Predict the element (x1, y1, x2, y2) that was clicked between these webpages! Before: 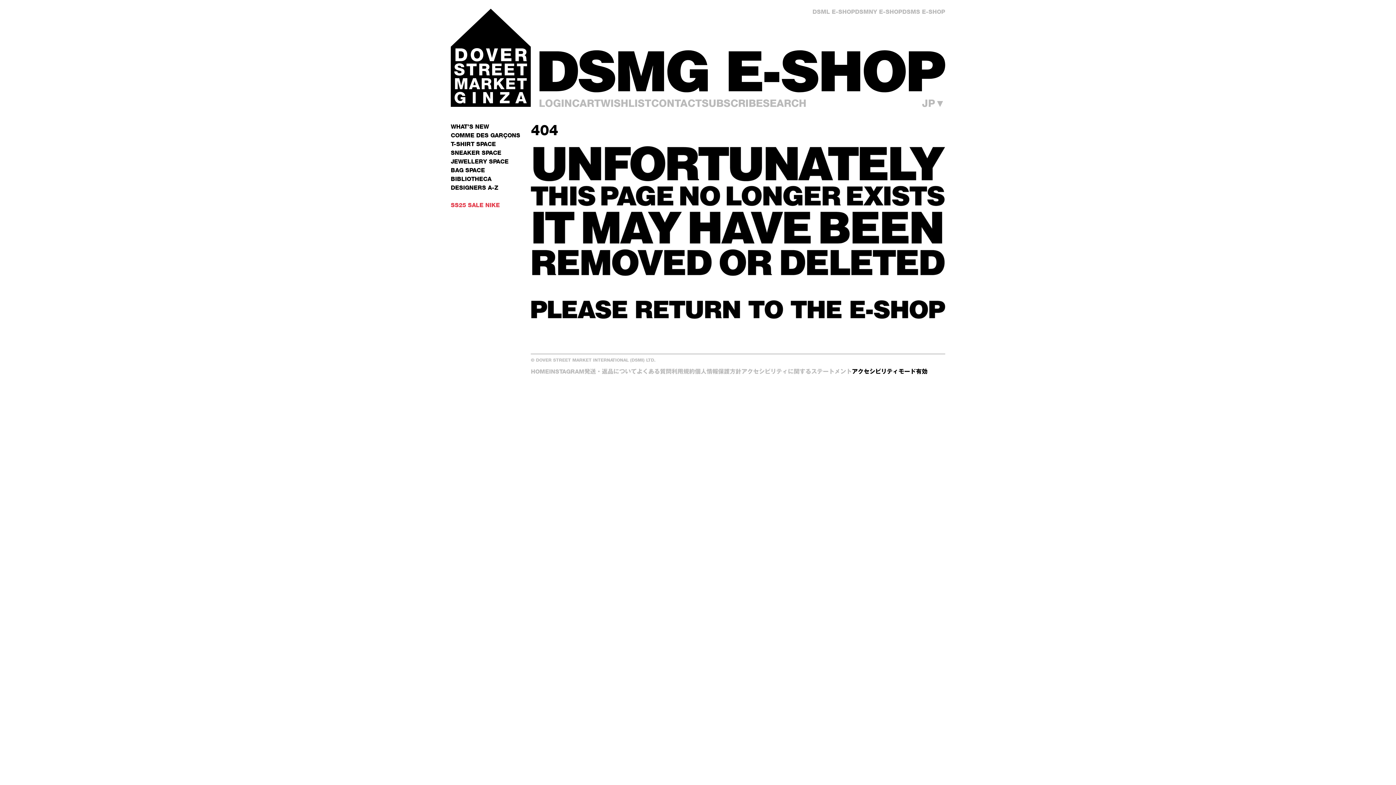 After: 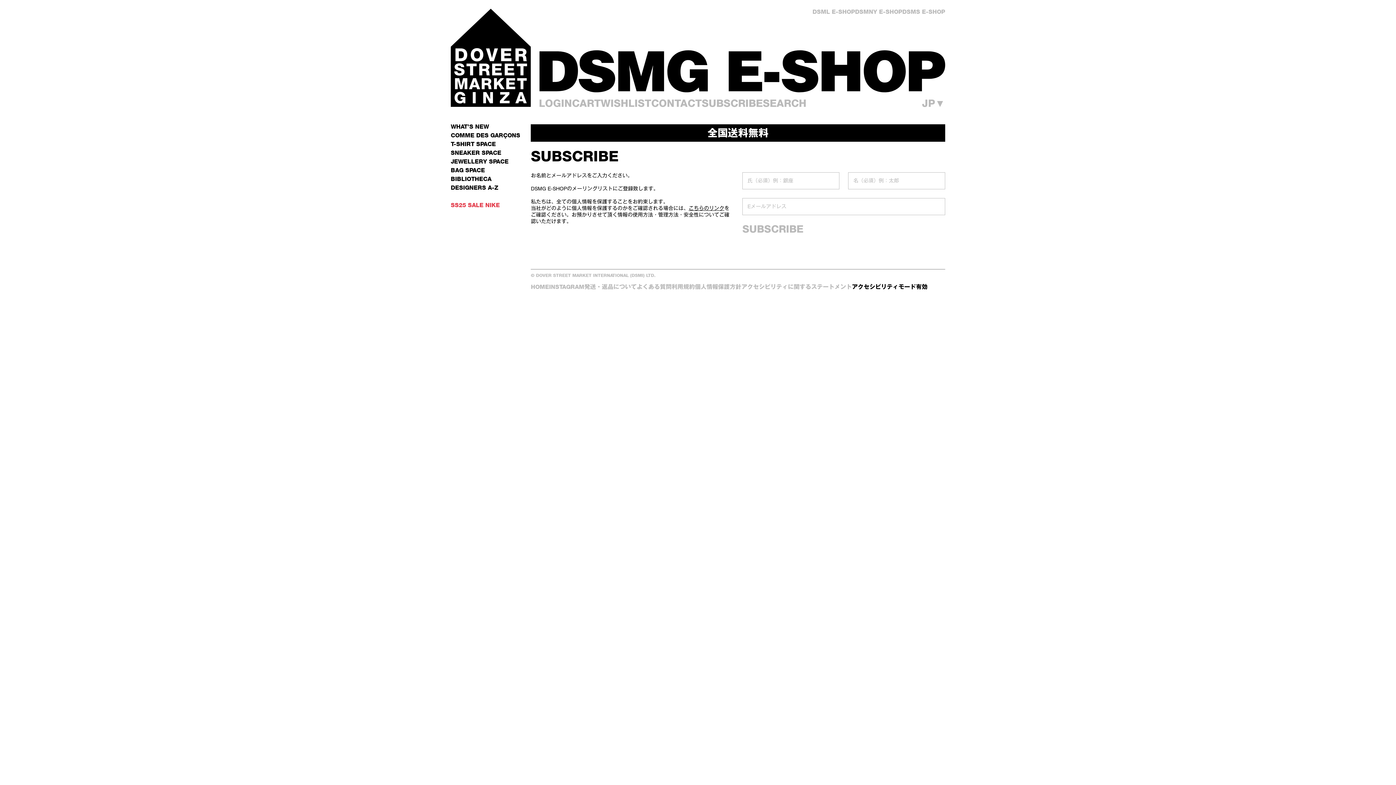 Action: label: SUBSCRIBE bbox: (701, 97, 763, 109)